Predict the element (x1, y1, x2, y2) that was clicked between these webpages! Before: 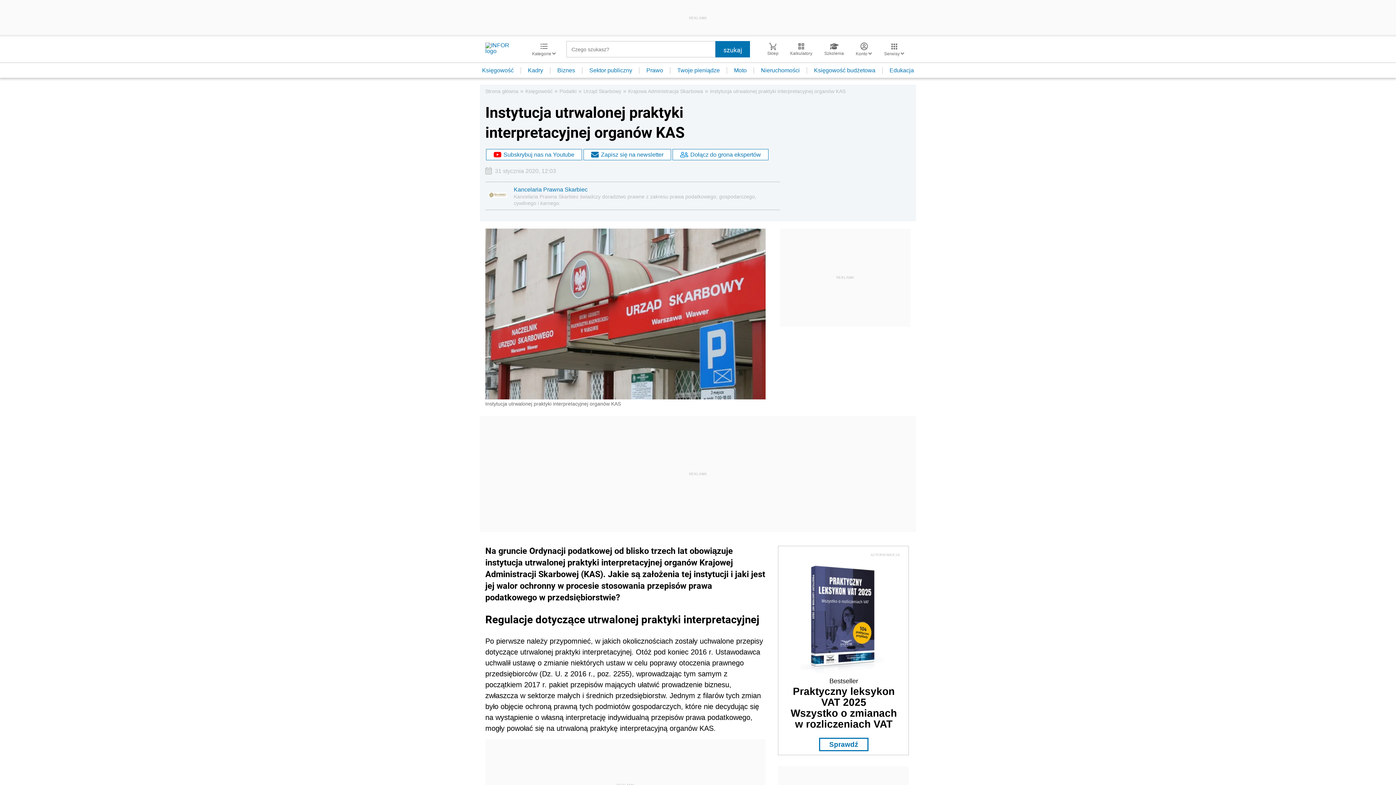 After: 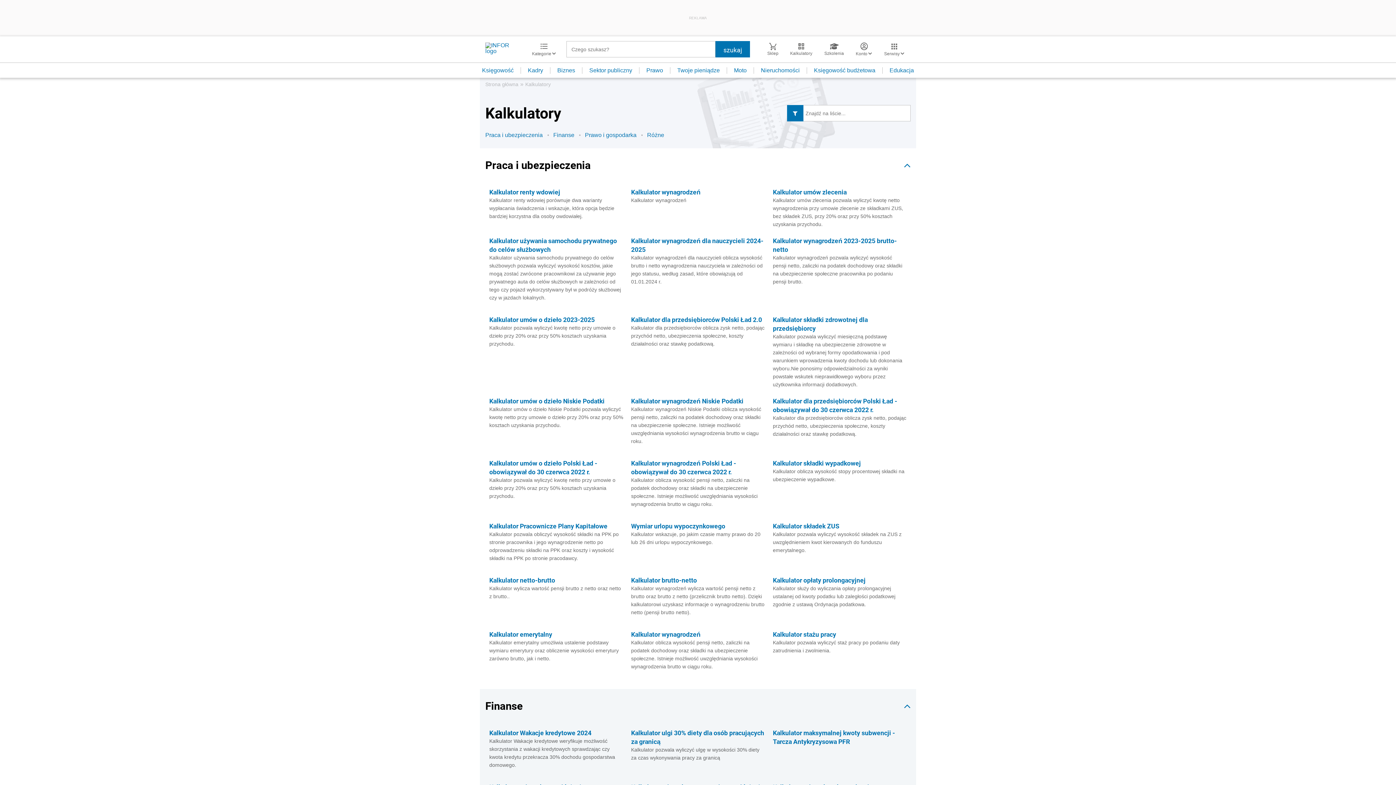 Action: label: Kalkulatory bbox: (784, 42, 818, 56)